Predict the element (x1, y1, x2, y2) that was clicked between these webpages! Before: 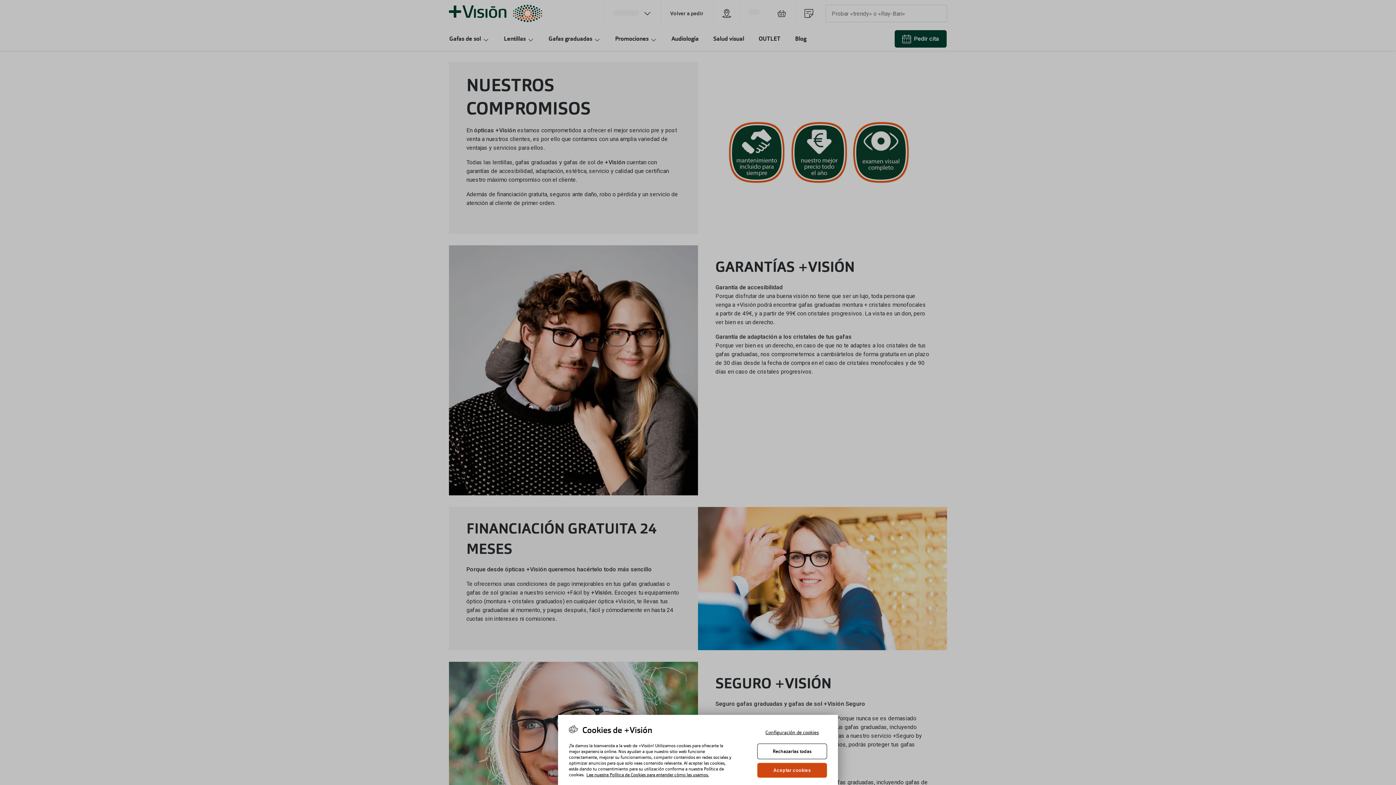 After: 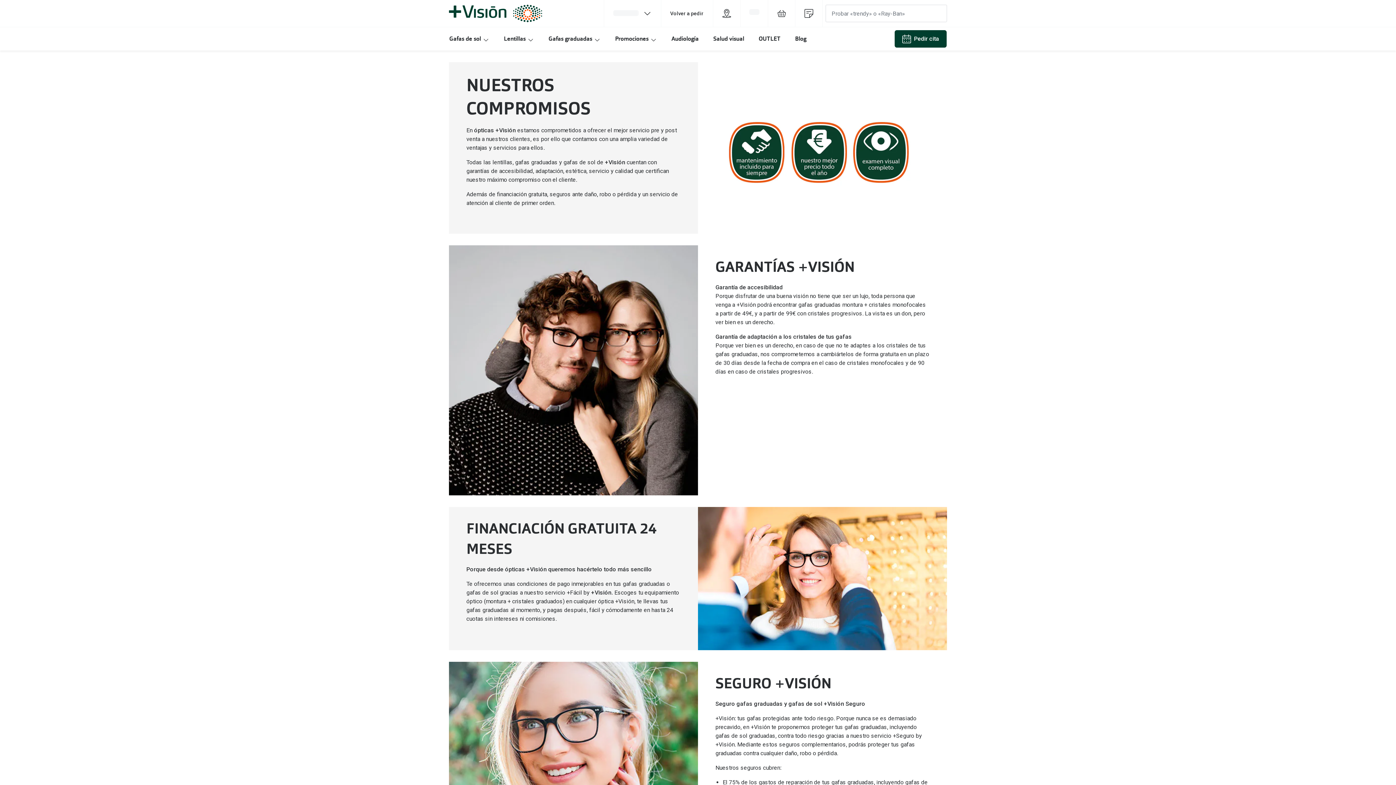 Action: label: Aceptar cookies bbox: (757, 763, 827, 778)